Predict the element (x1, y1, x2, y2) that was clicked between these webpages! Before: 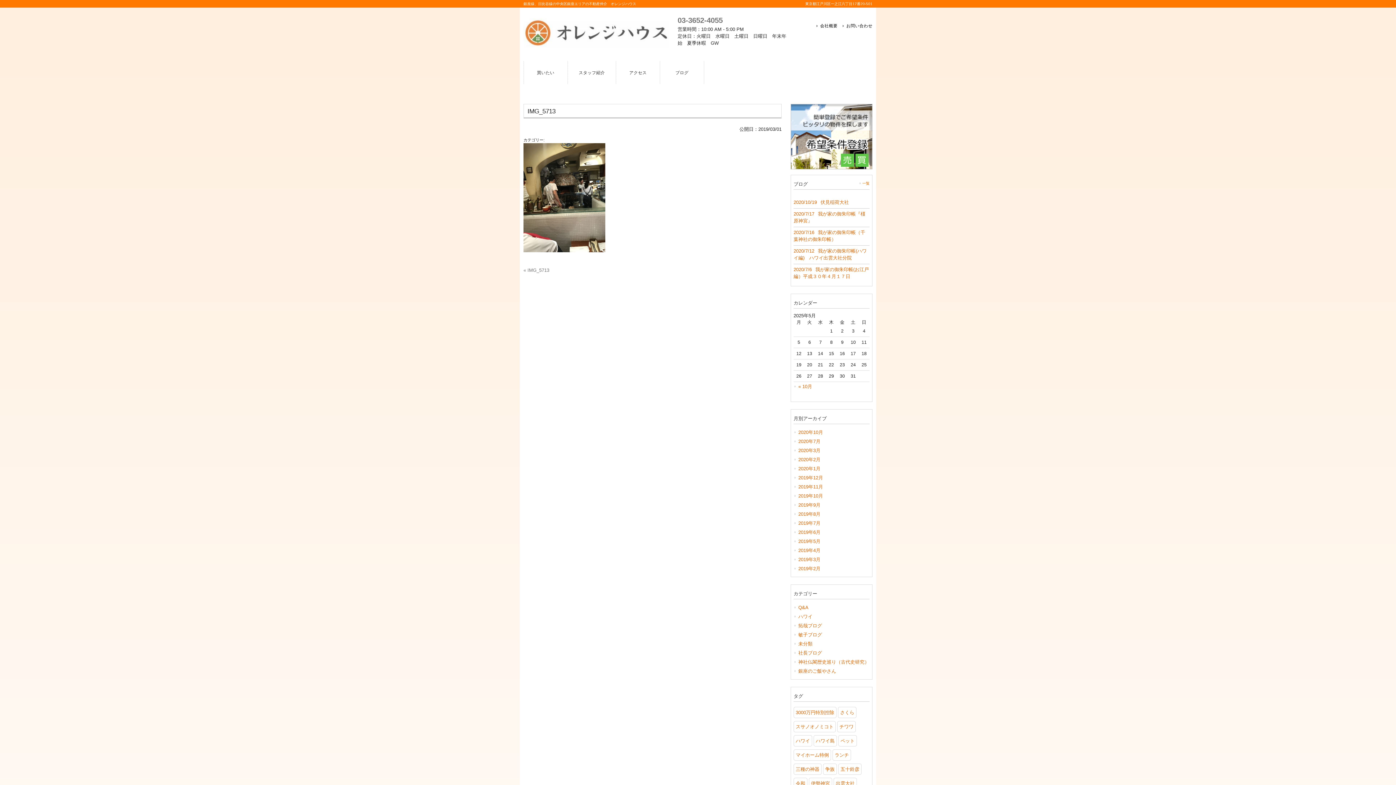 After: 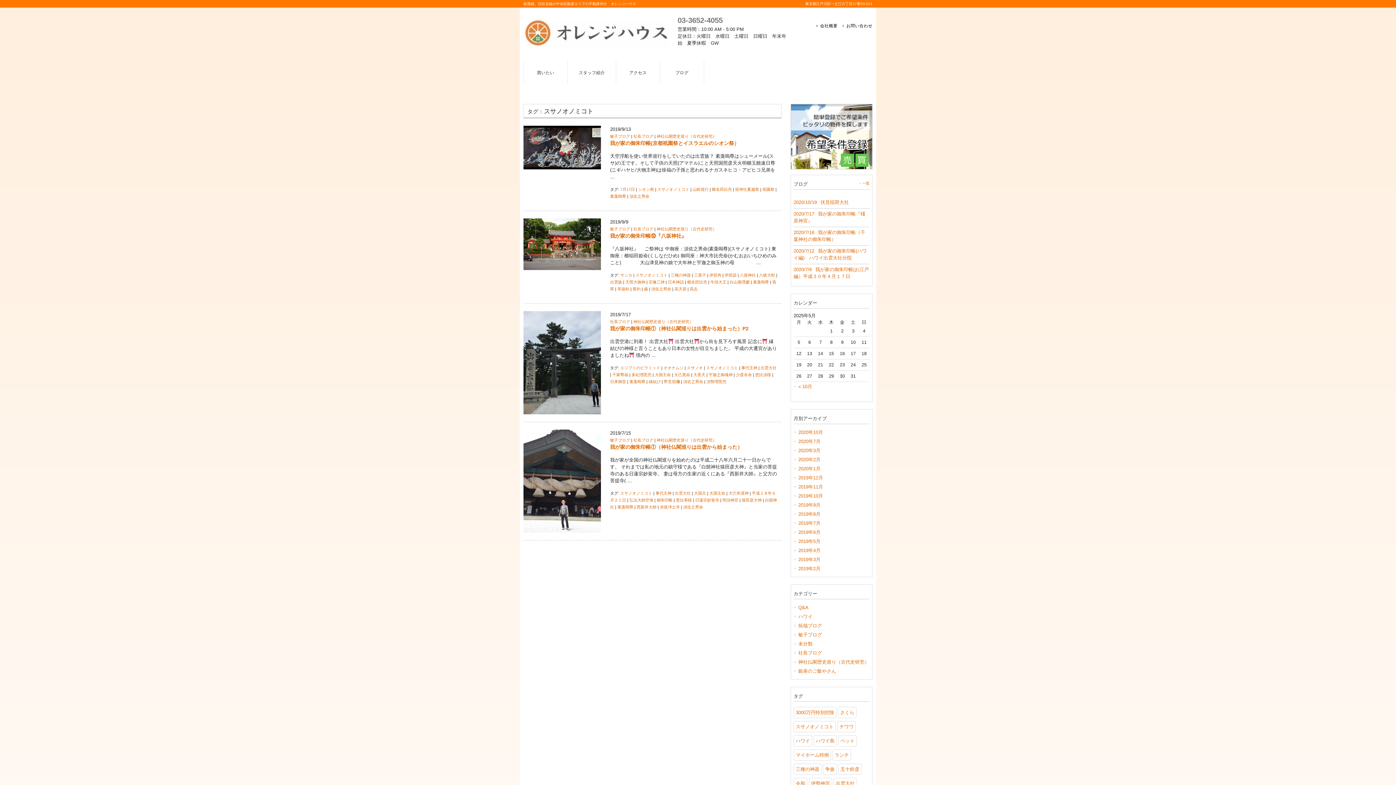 Action: label: スサノオノミコト (4個の項目) bbox: (793, 721, 836, 732)